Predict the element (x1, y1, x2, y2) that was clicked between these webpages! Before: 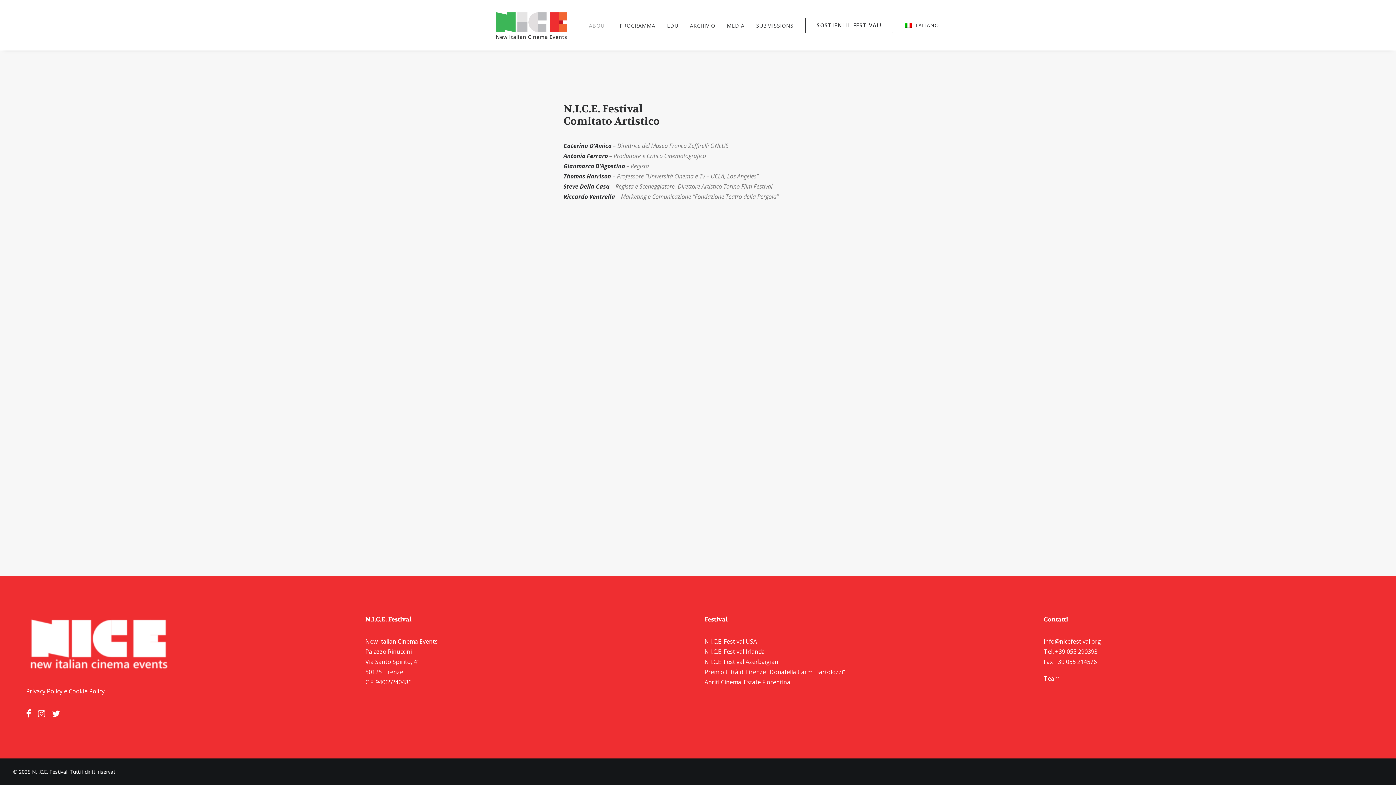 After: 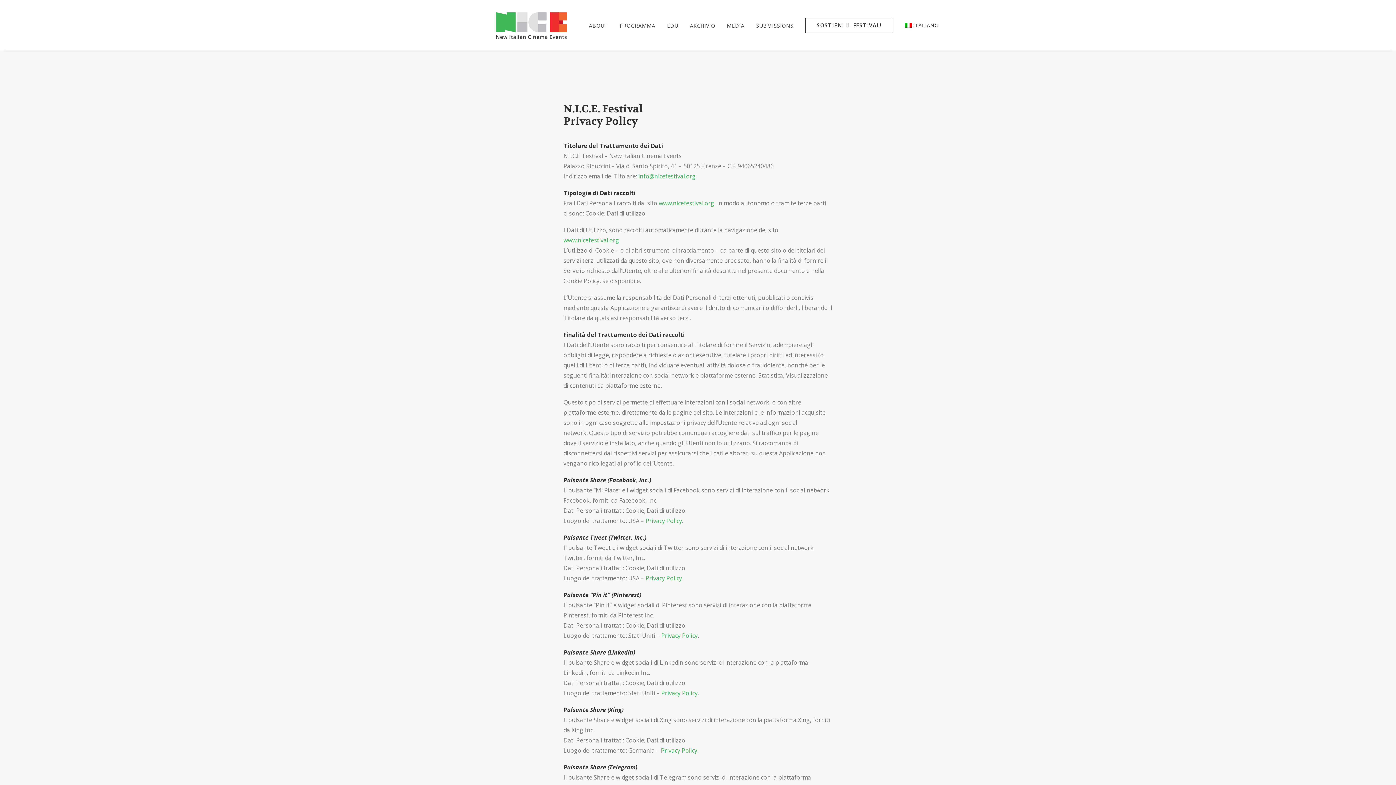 Action: label: Privacy Policy bbox: (26, 687, 62, 695)